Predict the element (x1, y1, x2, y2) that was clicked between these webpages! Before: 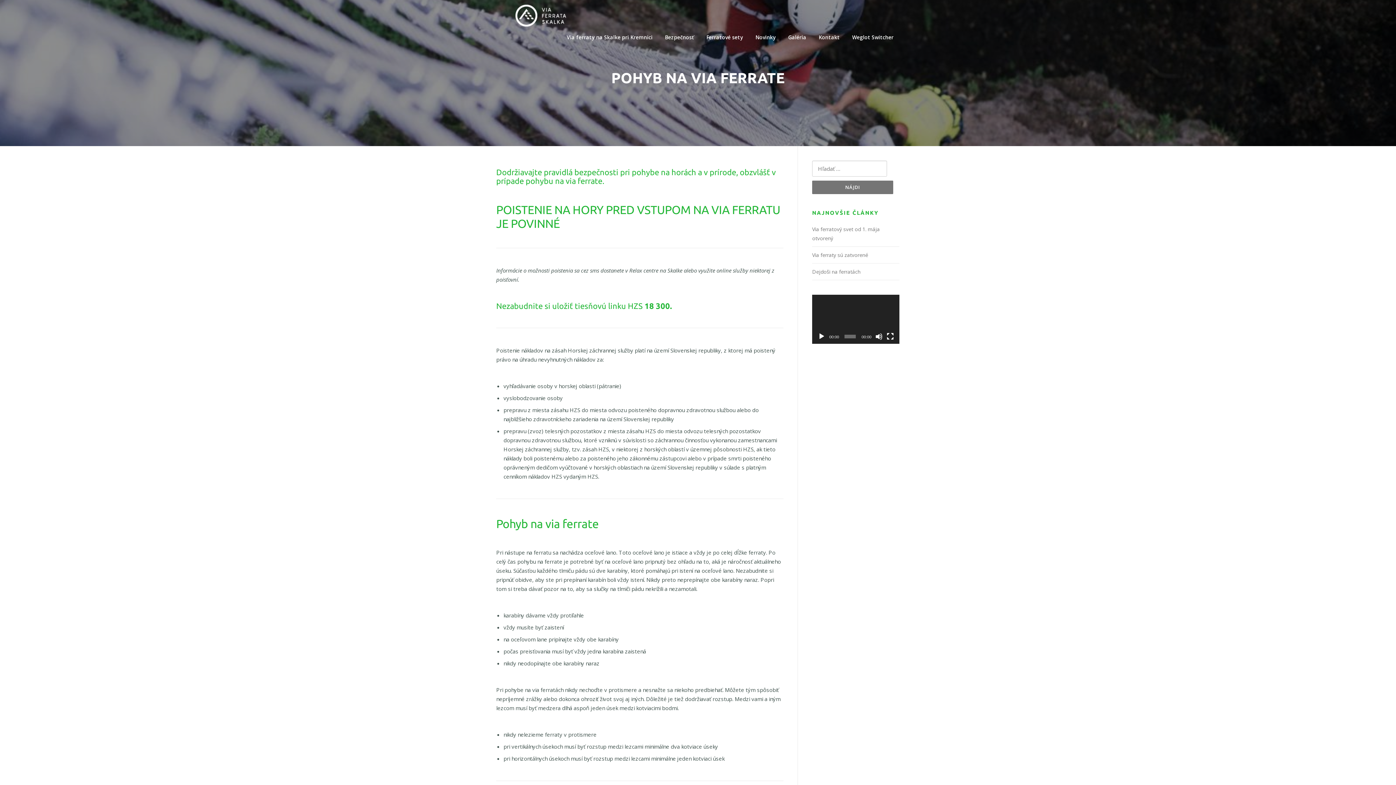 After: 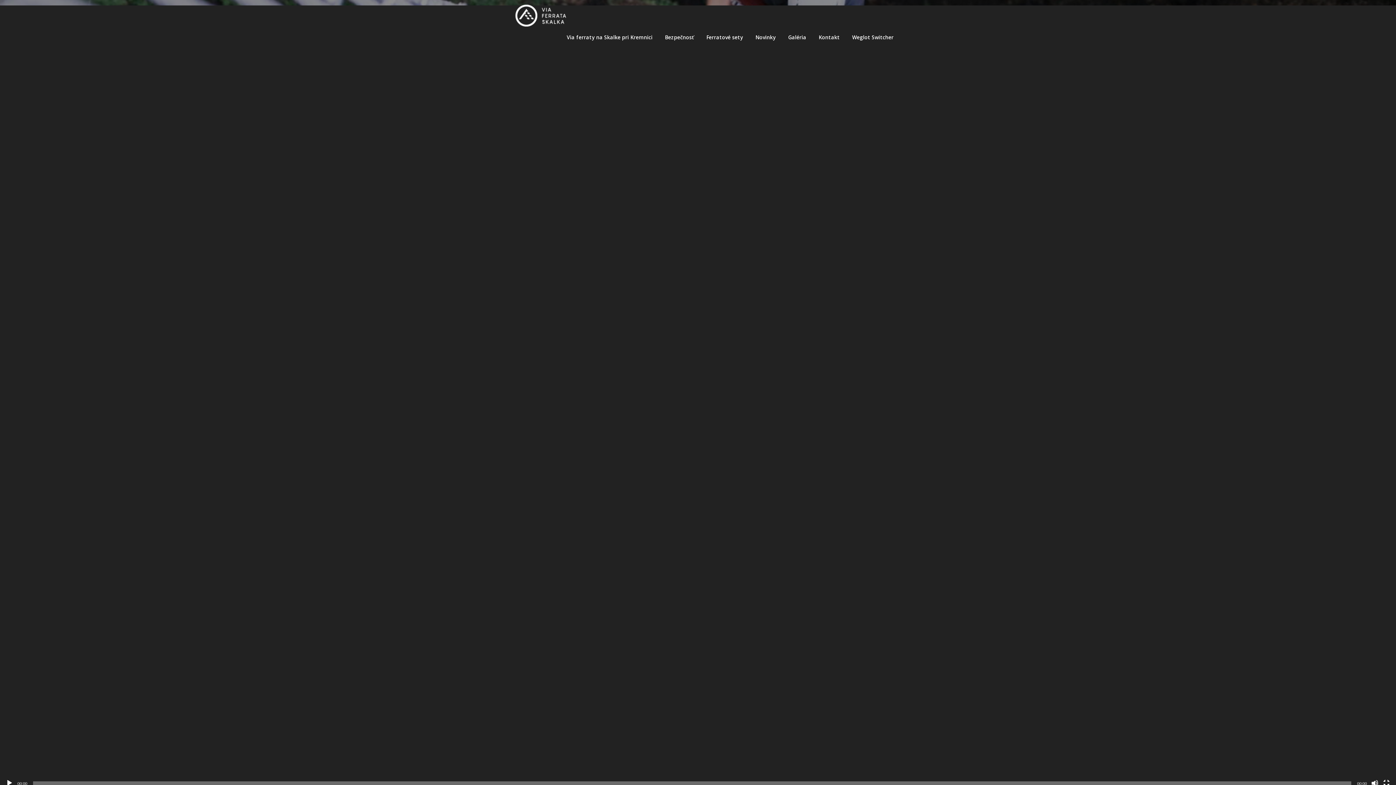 Action: bbox: (886, 333, 894, 340) label: Na celú obrazovku